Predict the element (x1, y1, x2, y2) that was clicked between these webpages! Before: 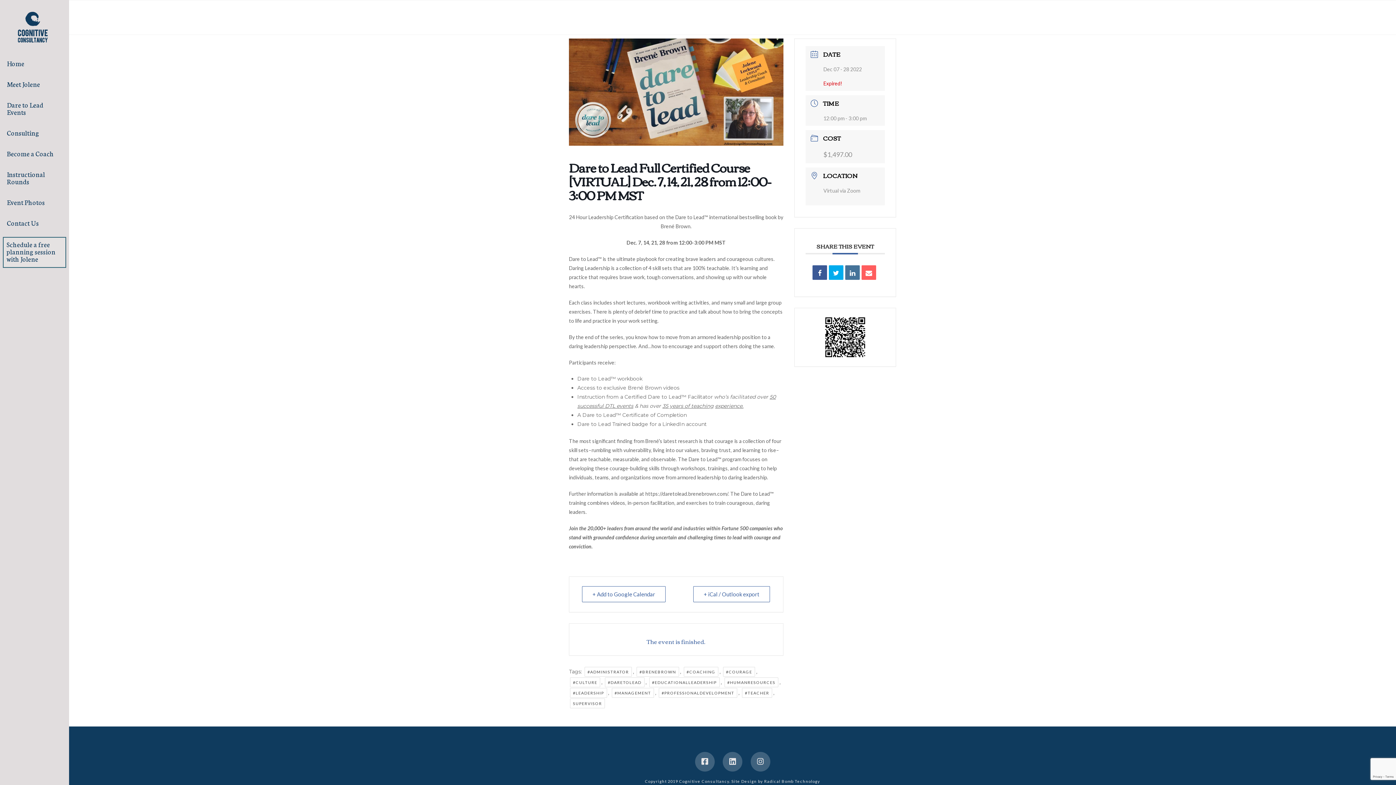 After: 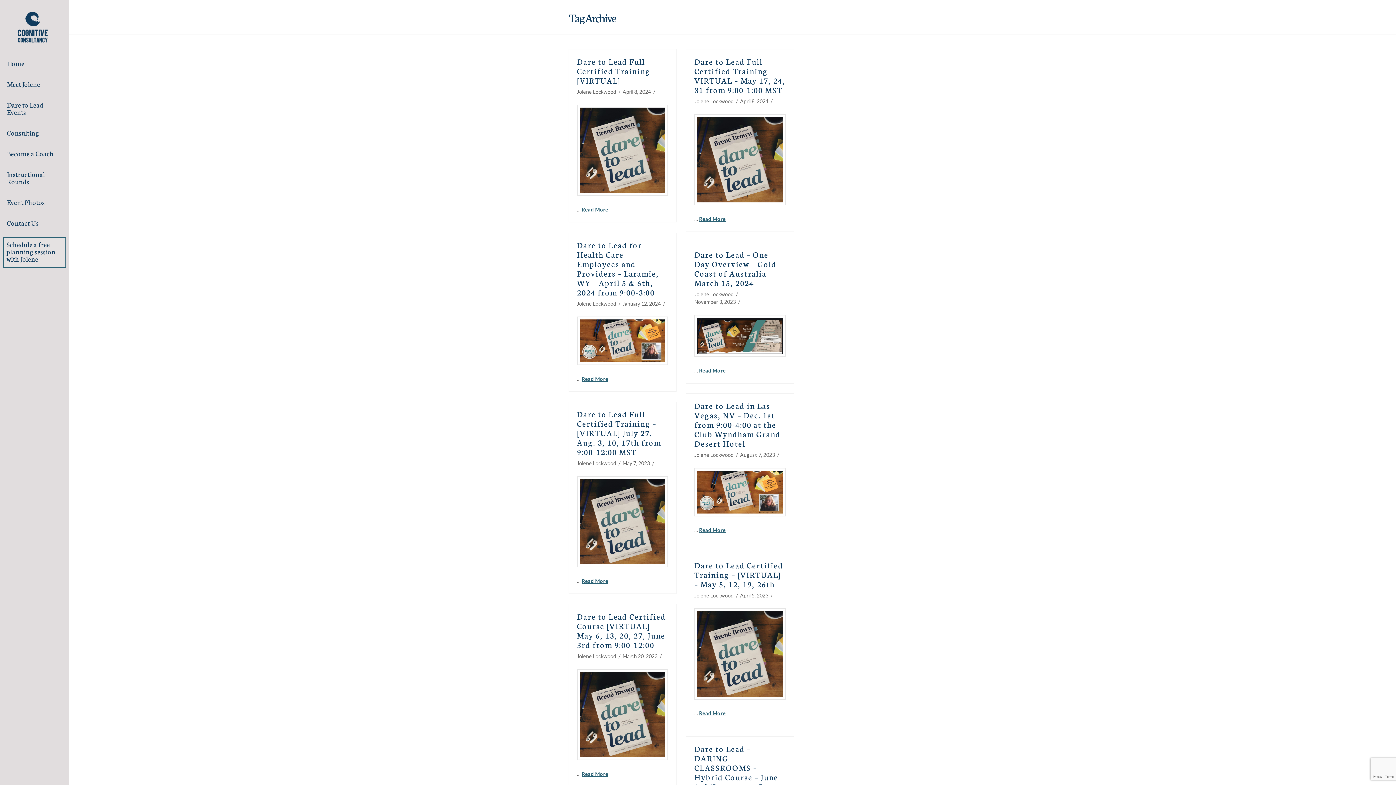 Action: bbox: (658, 688, 737, 698) label: #PROFESSIONALDEVELOPMENT